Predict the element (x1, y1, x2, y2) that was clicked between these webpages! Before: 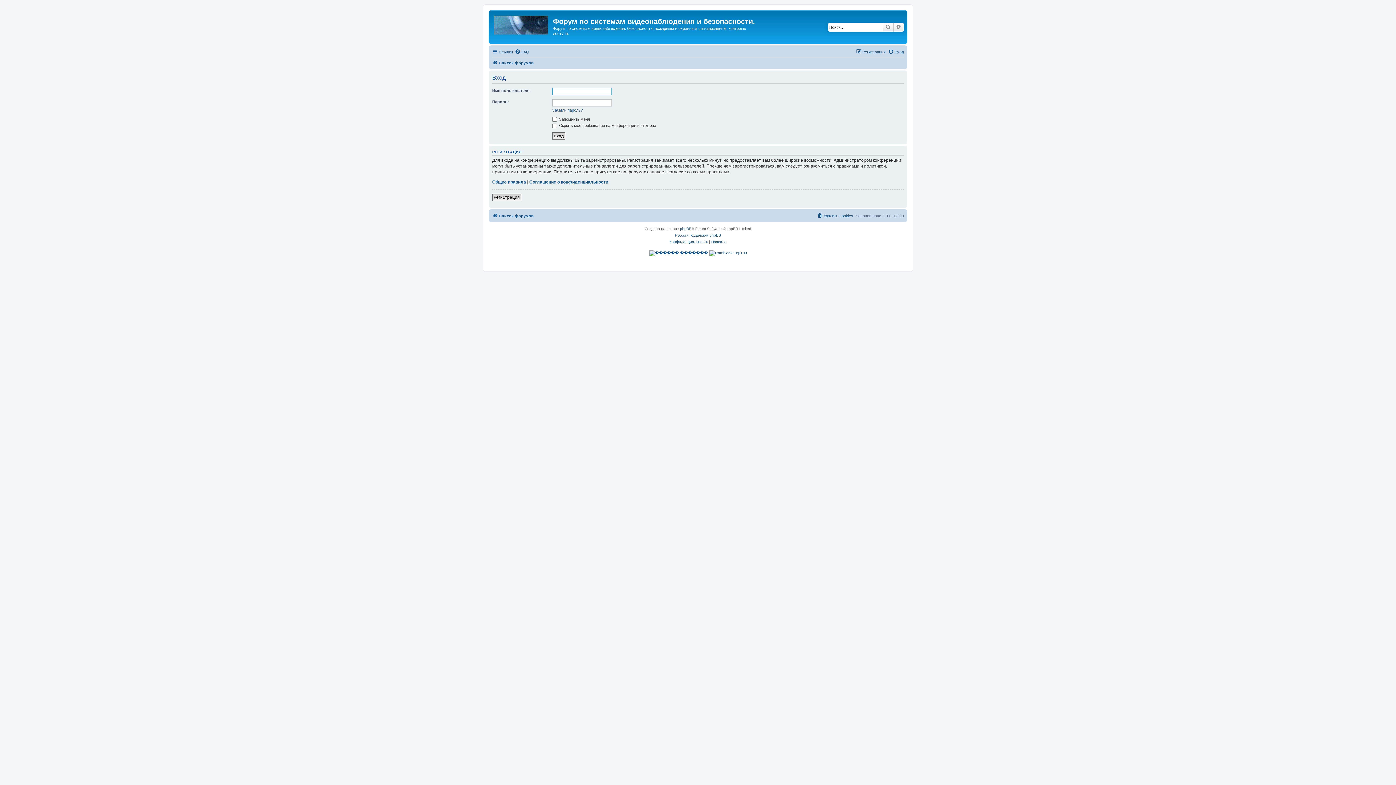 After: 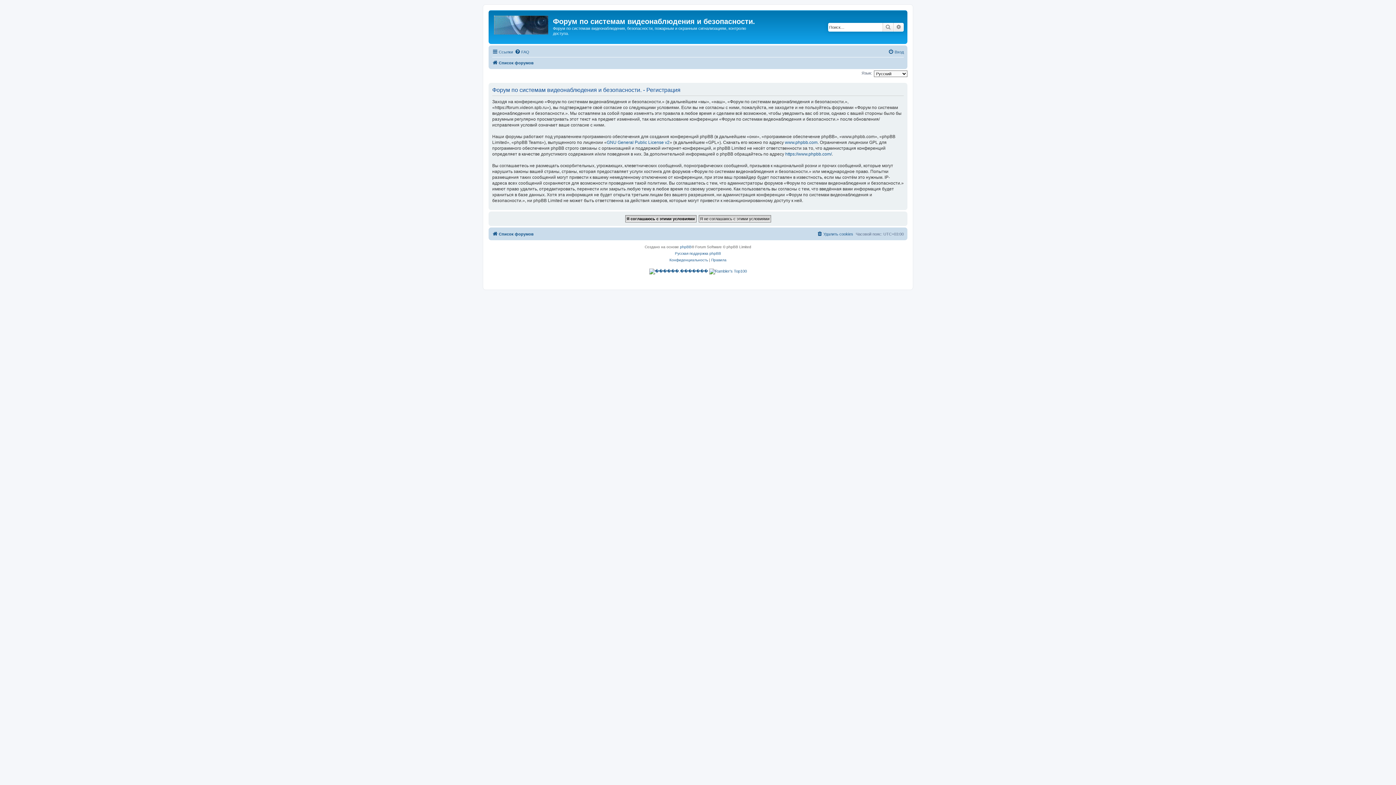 Action: label: Регистрация bbox: (856, 47, 885, 56)